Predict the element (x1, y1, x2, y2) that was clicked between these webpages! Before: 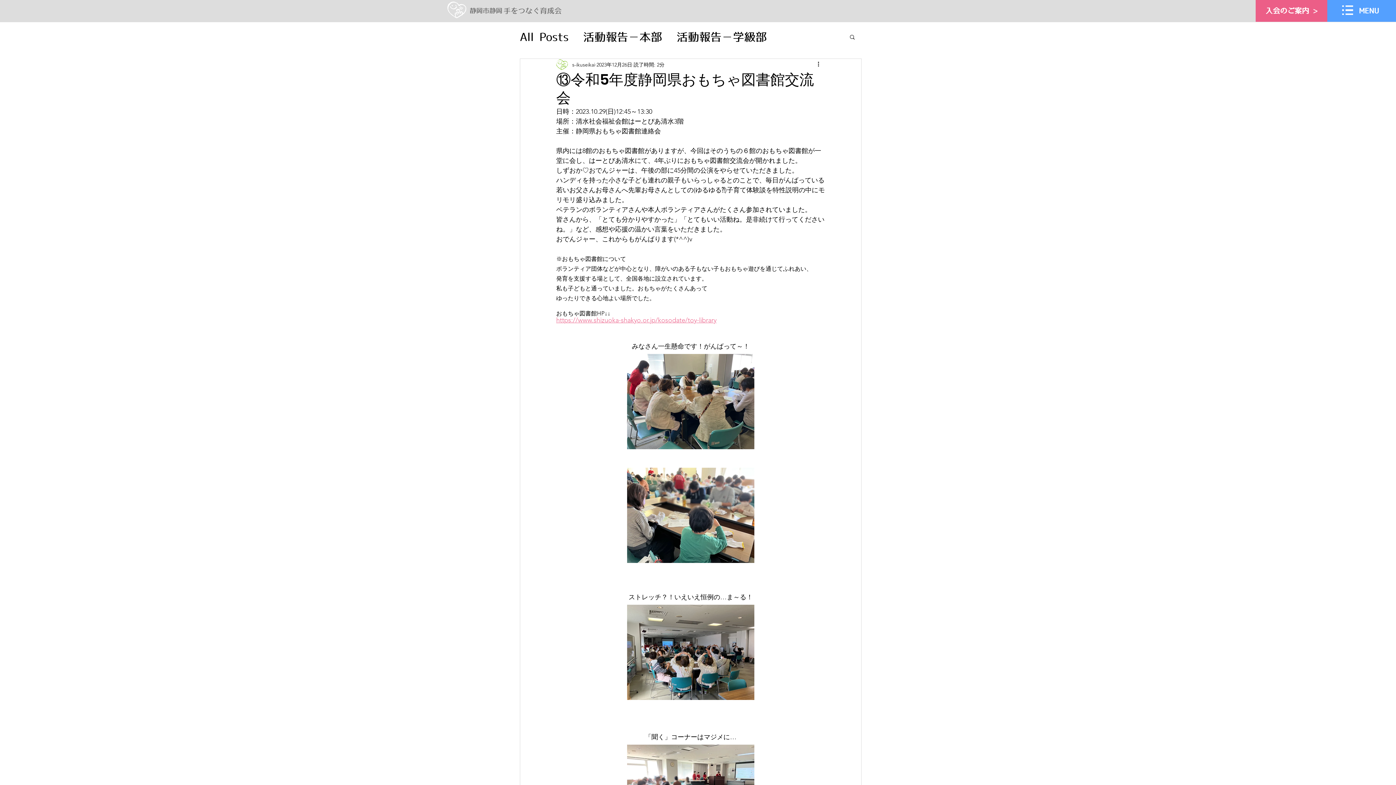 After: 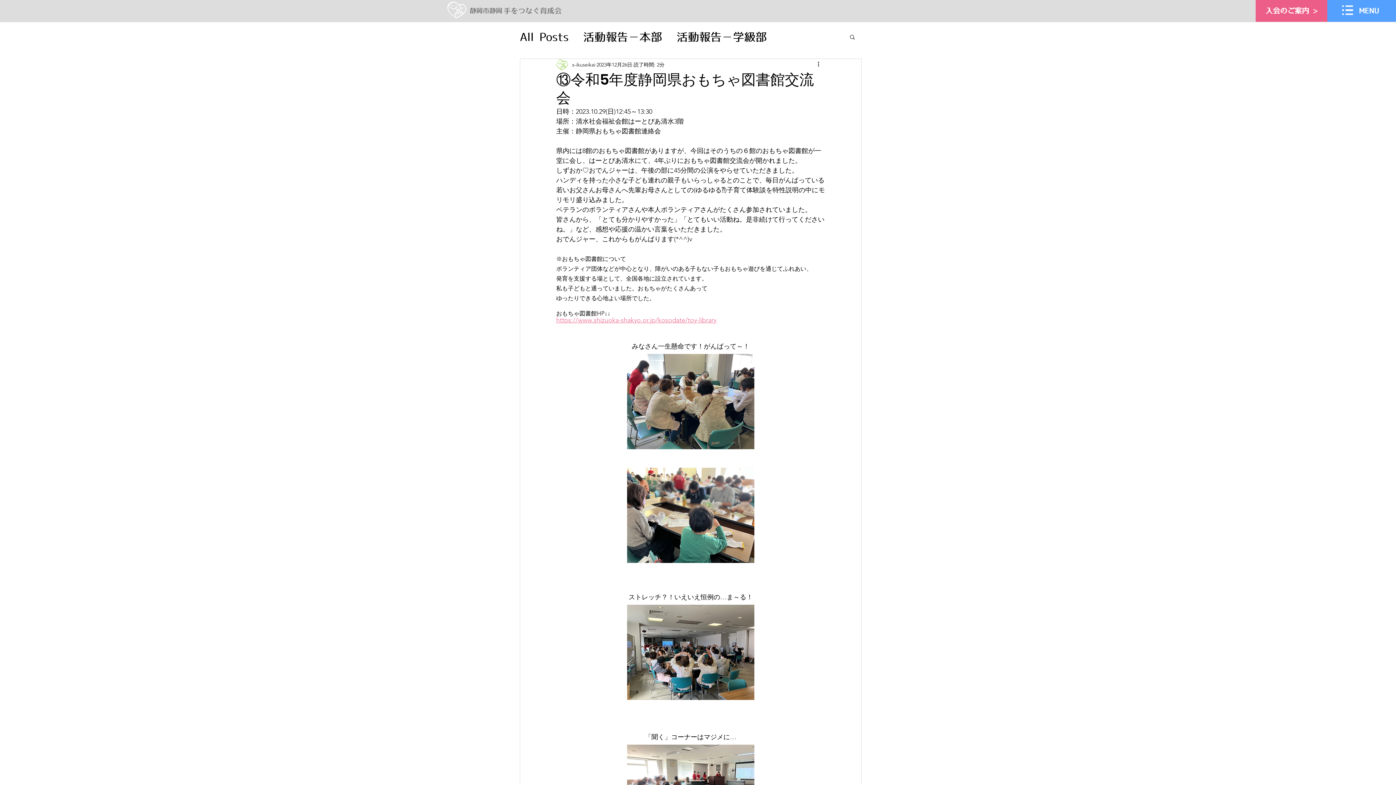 Action: bbox: (849, 33, 856, 39) label: 検索